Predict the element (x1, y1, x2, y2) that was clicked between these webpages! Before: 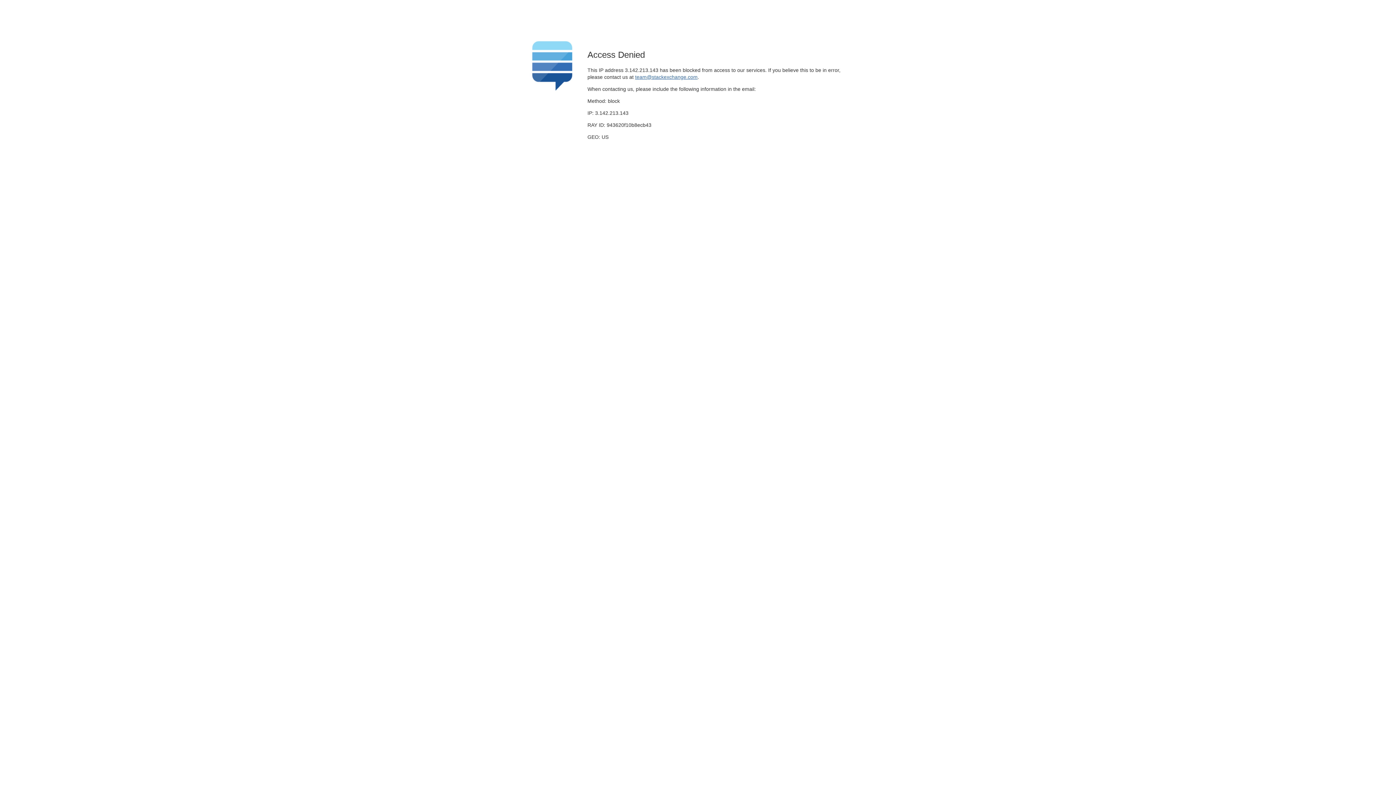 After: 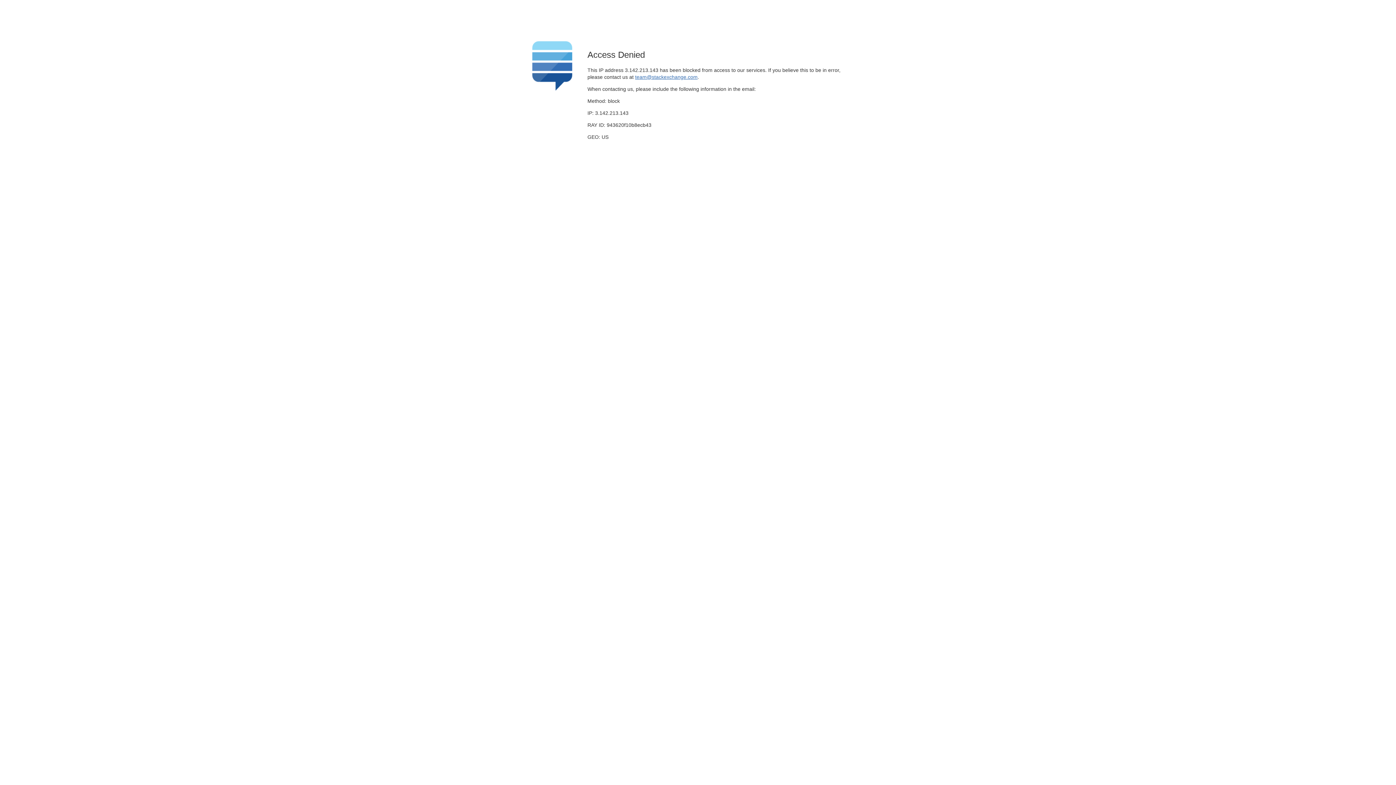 Action: label: team@stackexchange.com bbox: (635, 74, 697, 79)